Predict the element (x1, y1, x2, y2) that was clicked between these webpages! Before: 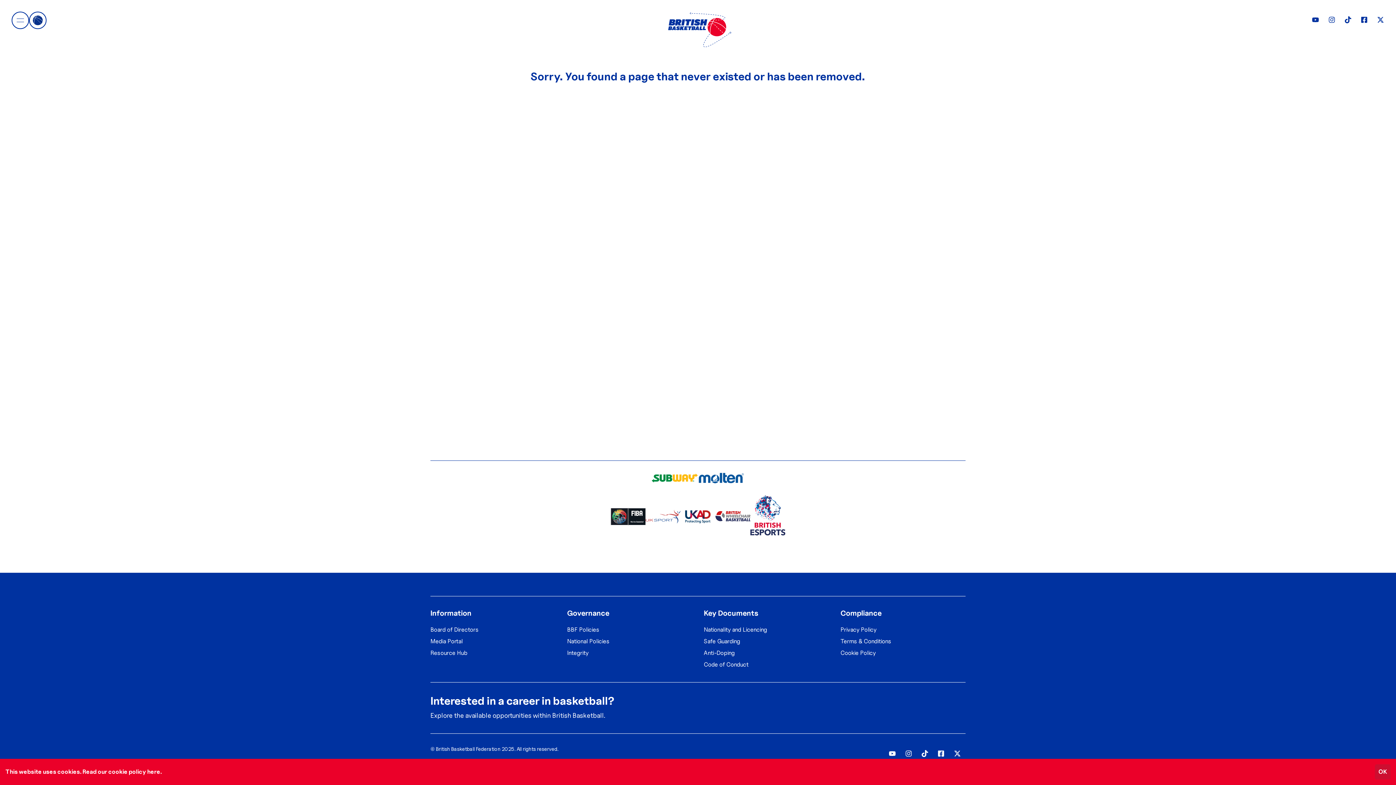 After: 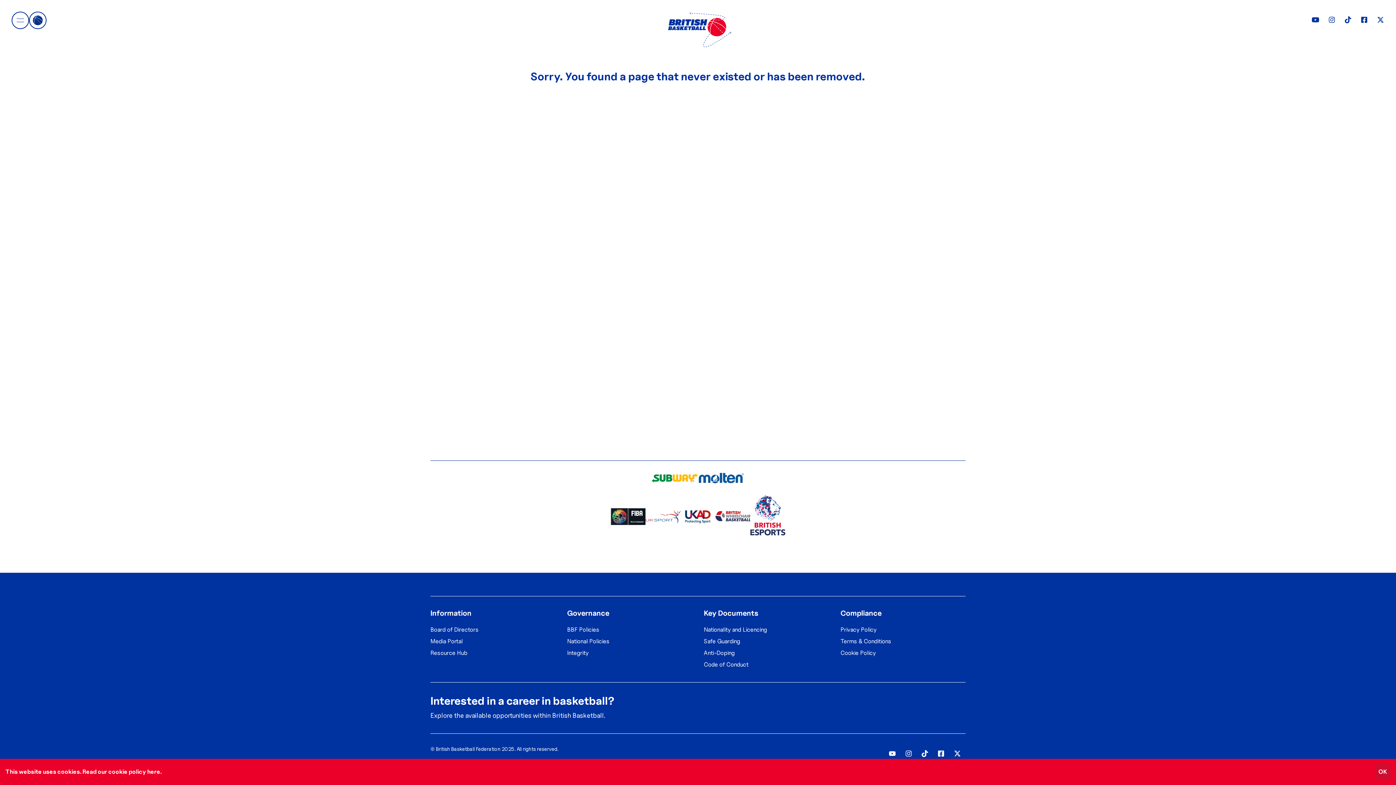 Action: bbox: (1307, 11, 1323, 27) label: YouTube